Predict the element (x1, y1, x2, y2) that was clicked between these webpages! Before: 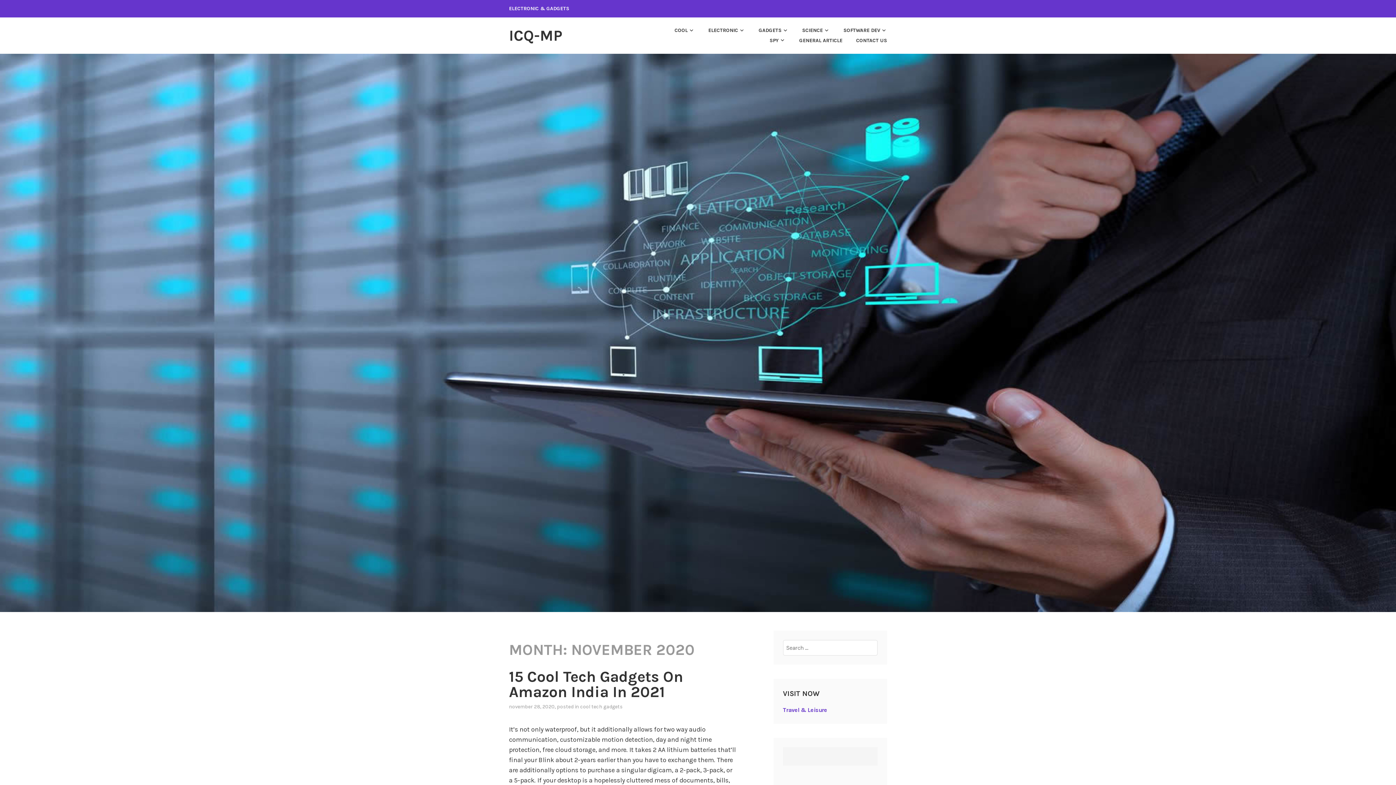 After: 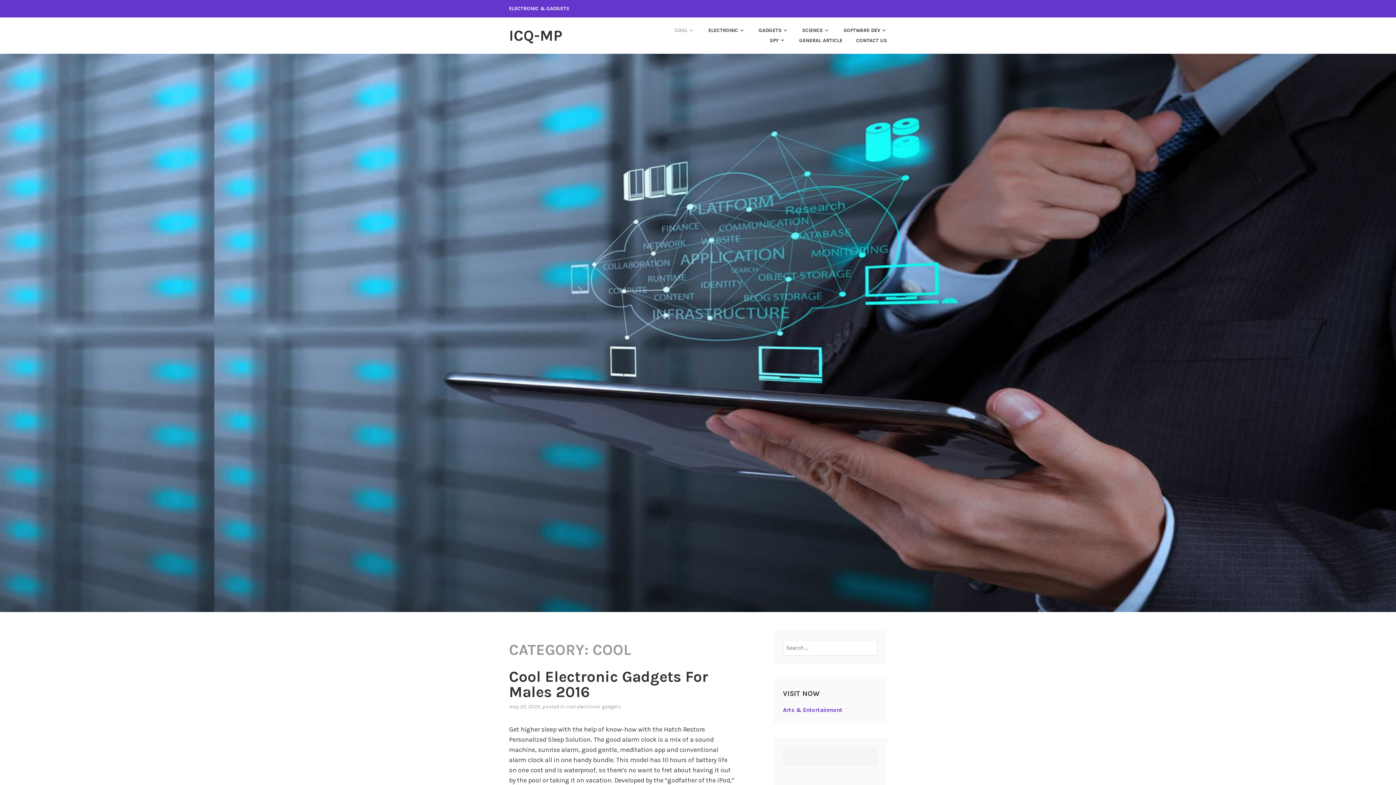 Action: bbox: (662, 25, 694, 35) label: COOL